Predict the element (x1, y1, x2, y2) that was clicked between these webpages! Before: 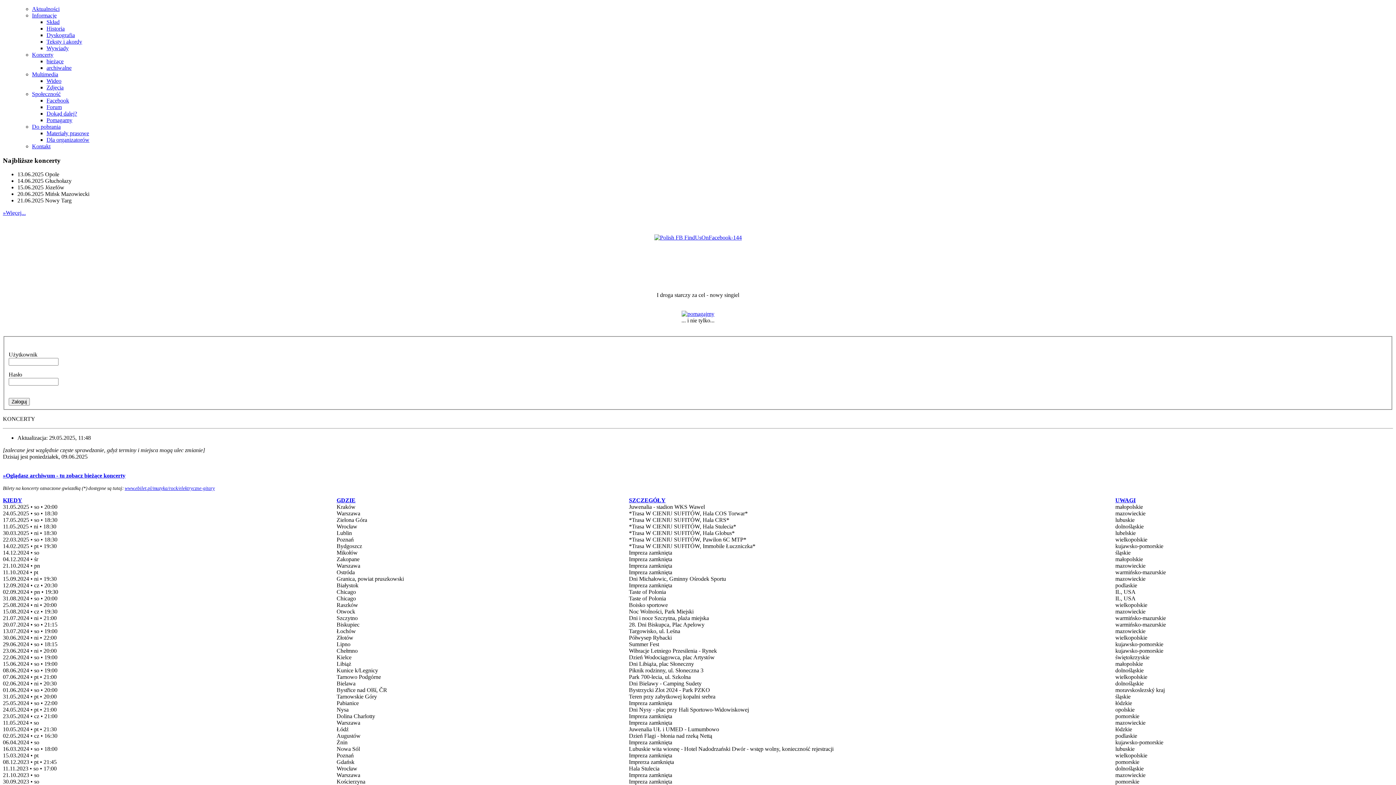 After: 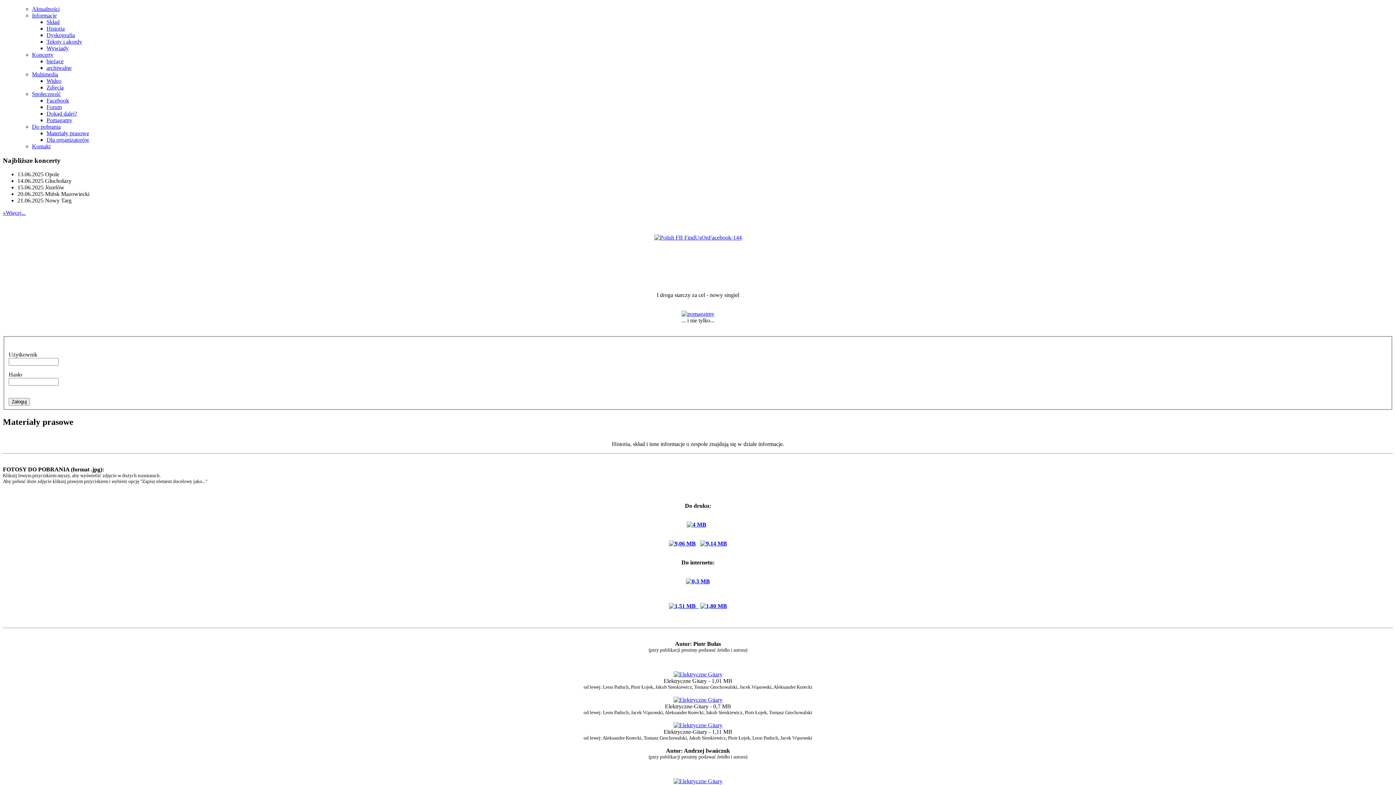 Action: label: Materiały prasowe bbox: (46, 130, 89, 136)